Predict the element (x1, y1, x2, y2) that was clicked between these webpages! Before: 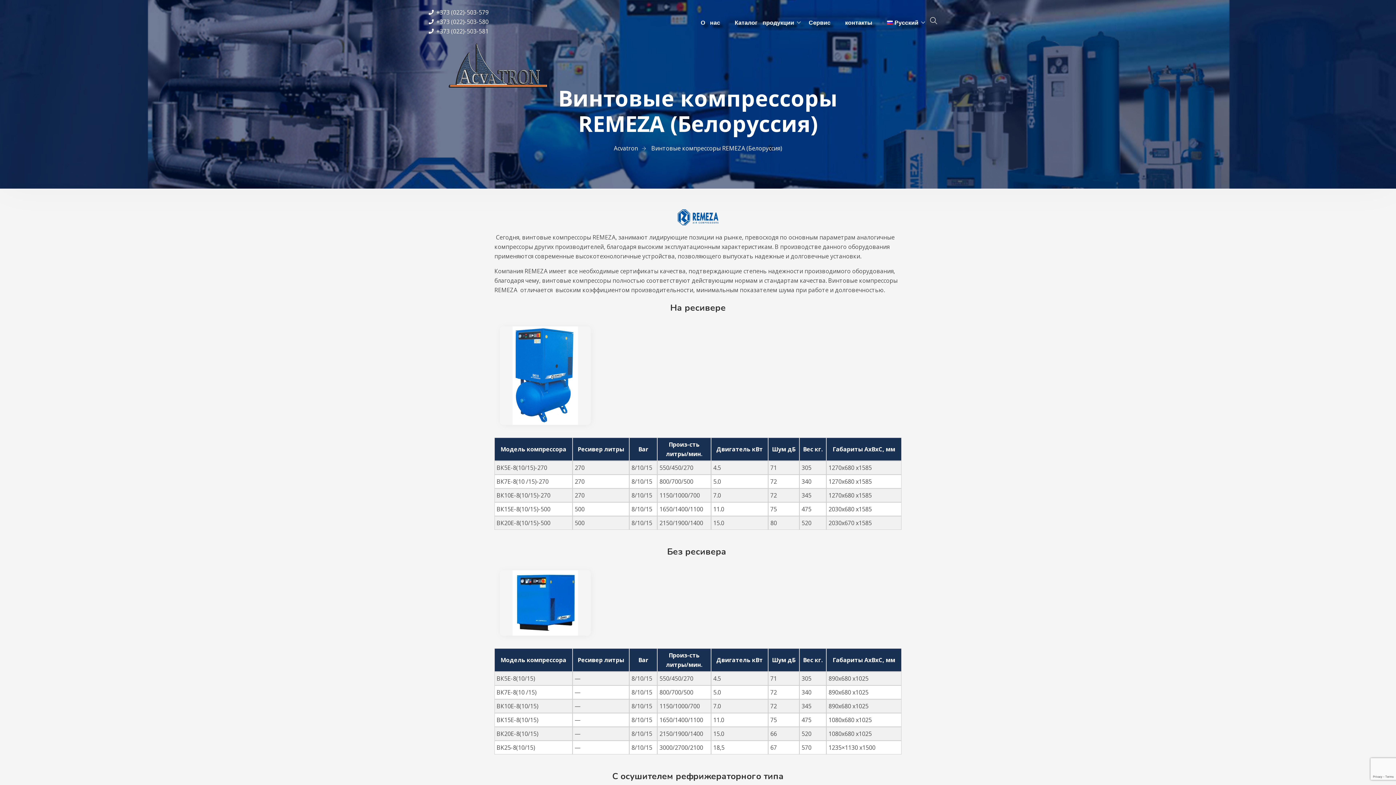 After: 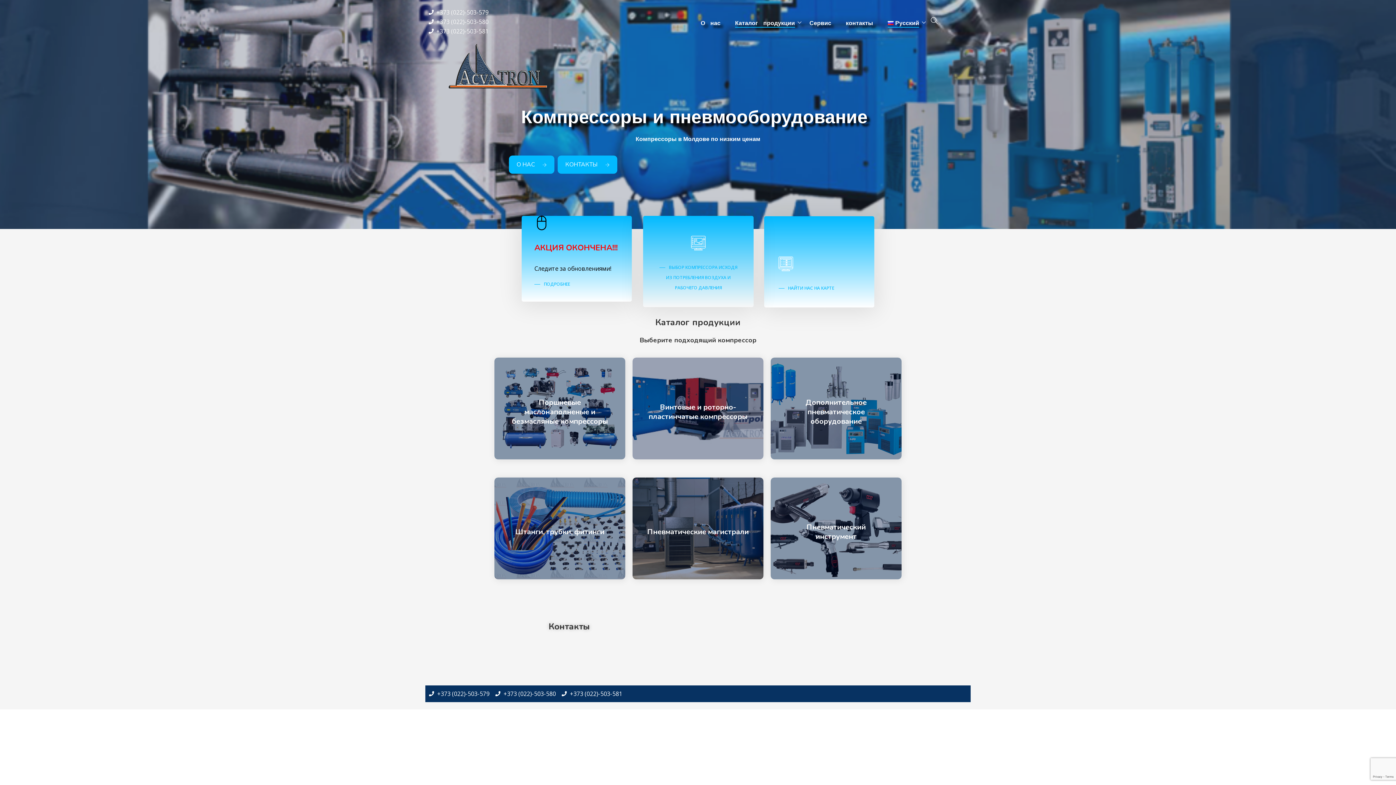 Action: bbox: (734, 18, 794, 27) label: Каталог продукции